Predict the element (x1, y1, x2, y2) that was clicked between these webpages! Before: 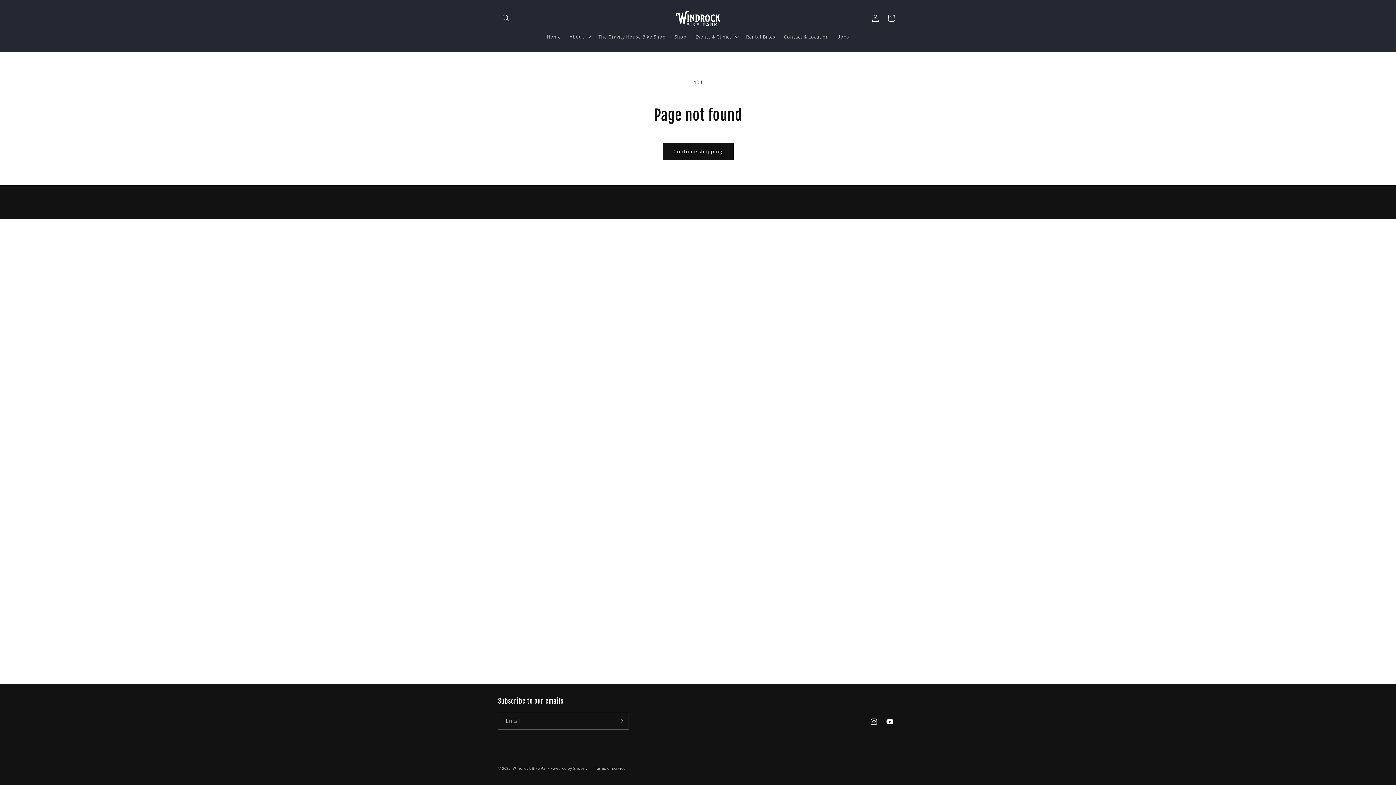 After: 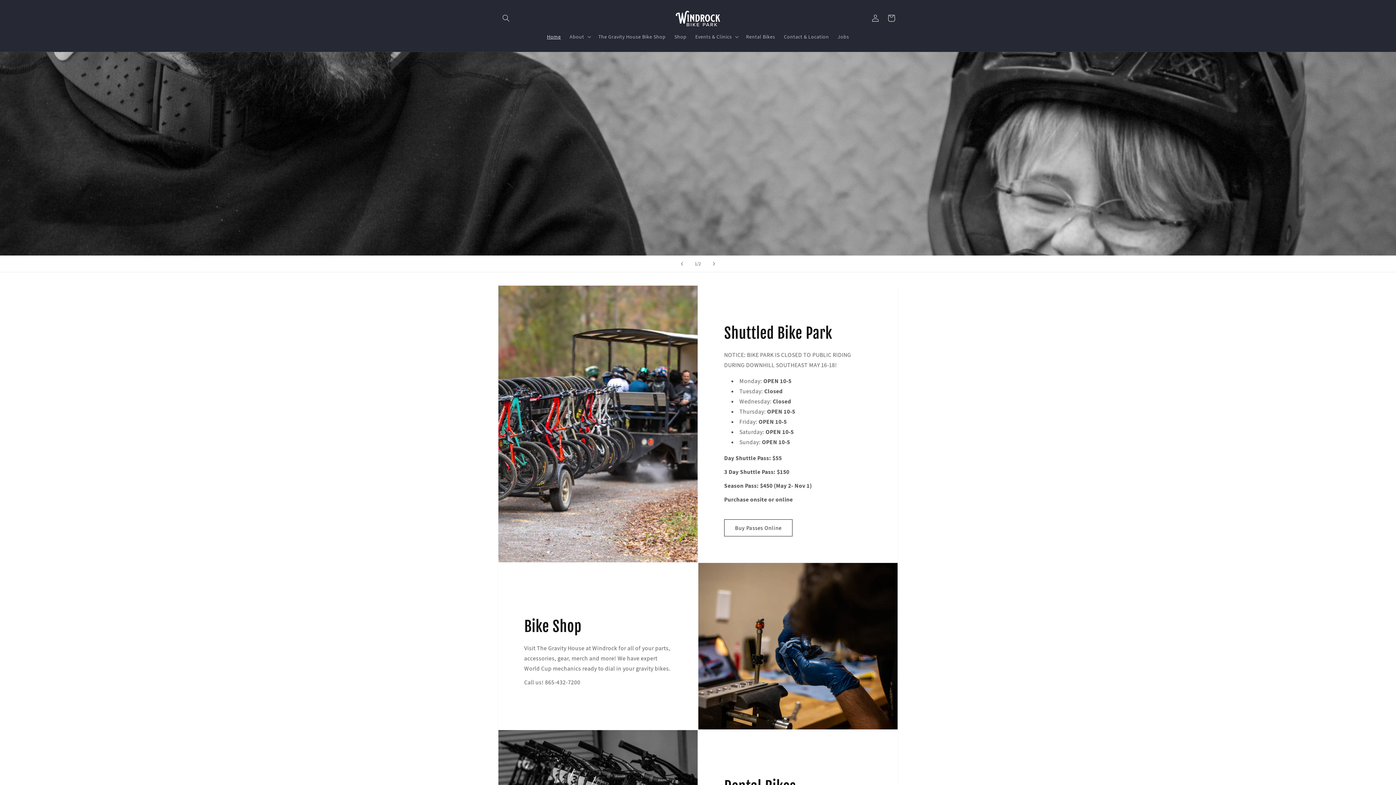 Action: label: Windrock Bike Park bbox: (512, 766, 549, 771)